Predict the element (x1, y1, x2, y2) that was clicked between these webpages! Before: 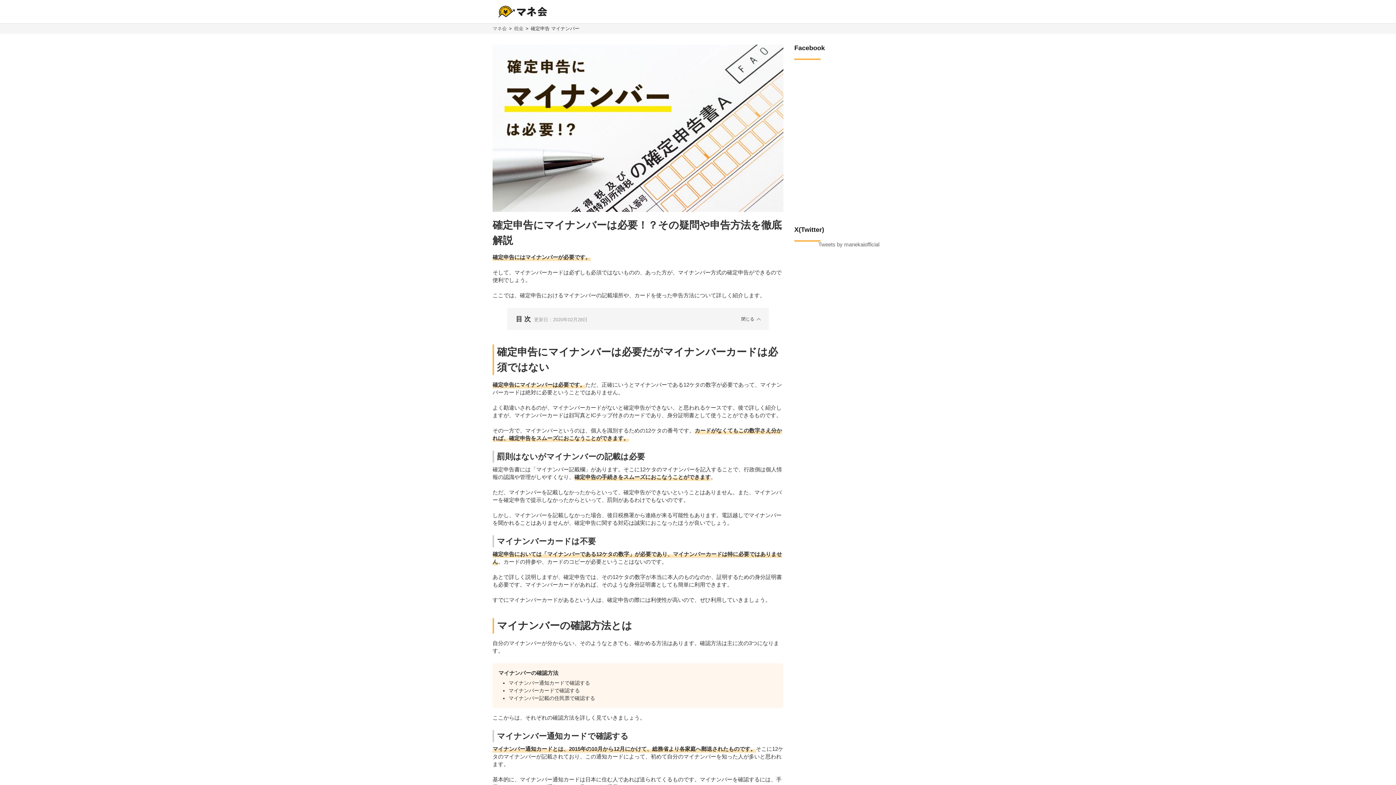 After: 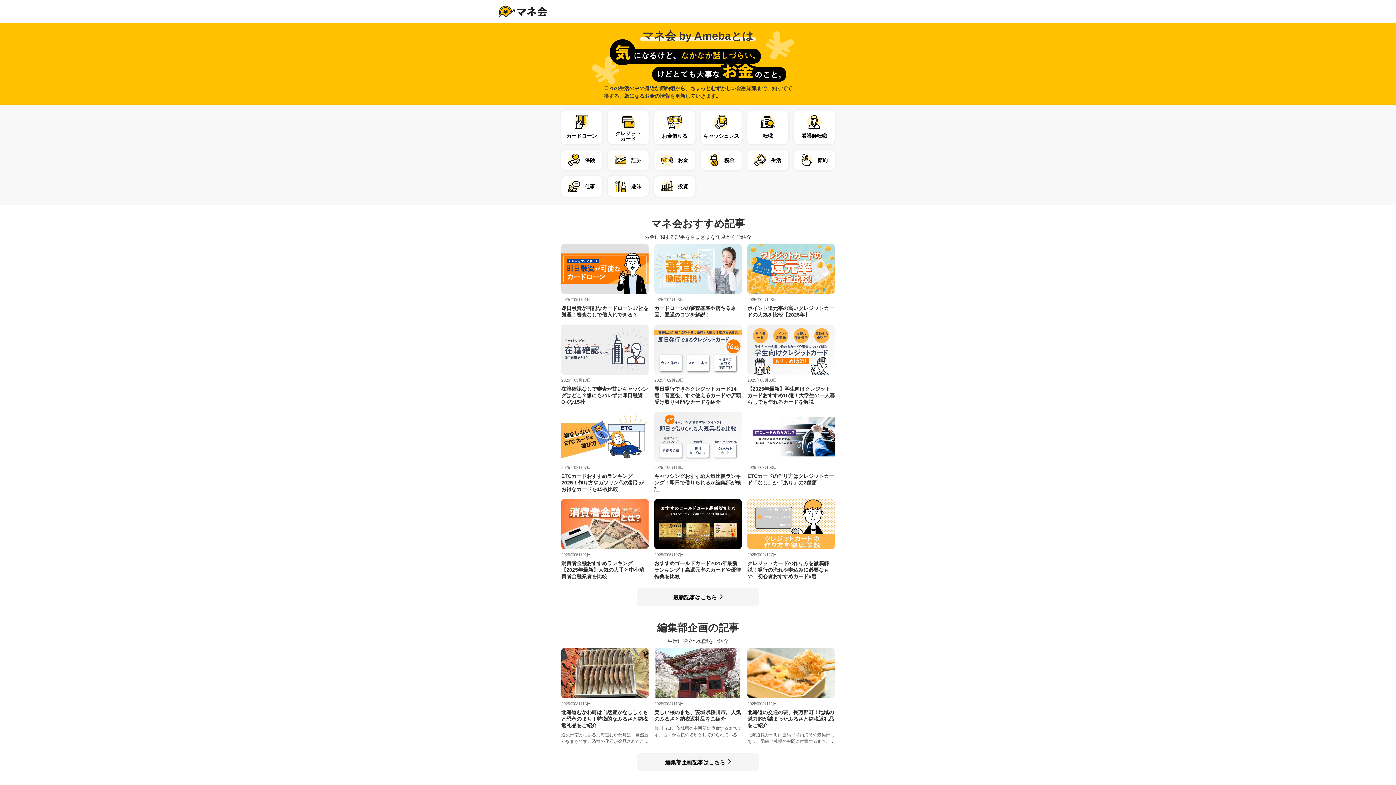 Action: bbox: (492, 25, 506, 31) label: マネ会